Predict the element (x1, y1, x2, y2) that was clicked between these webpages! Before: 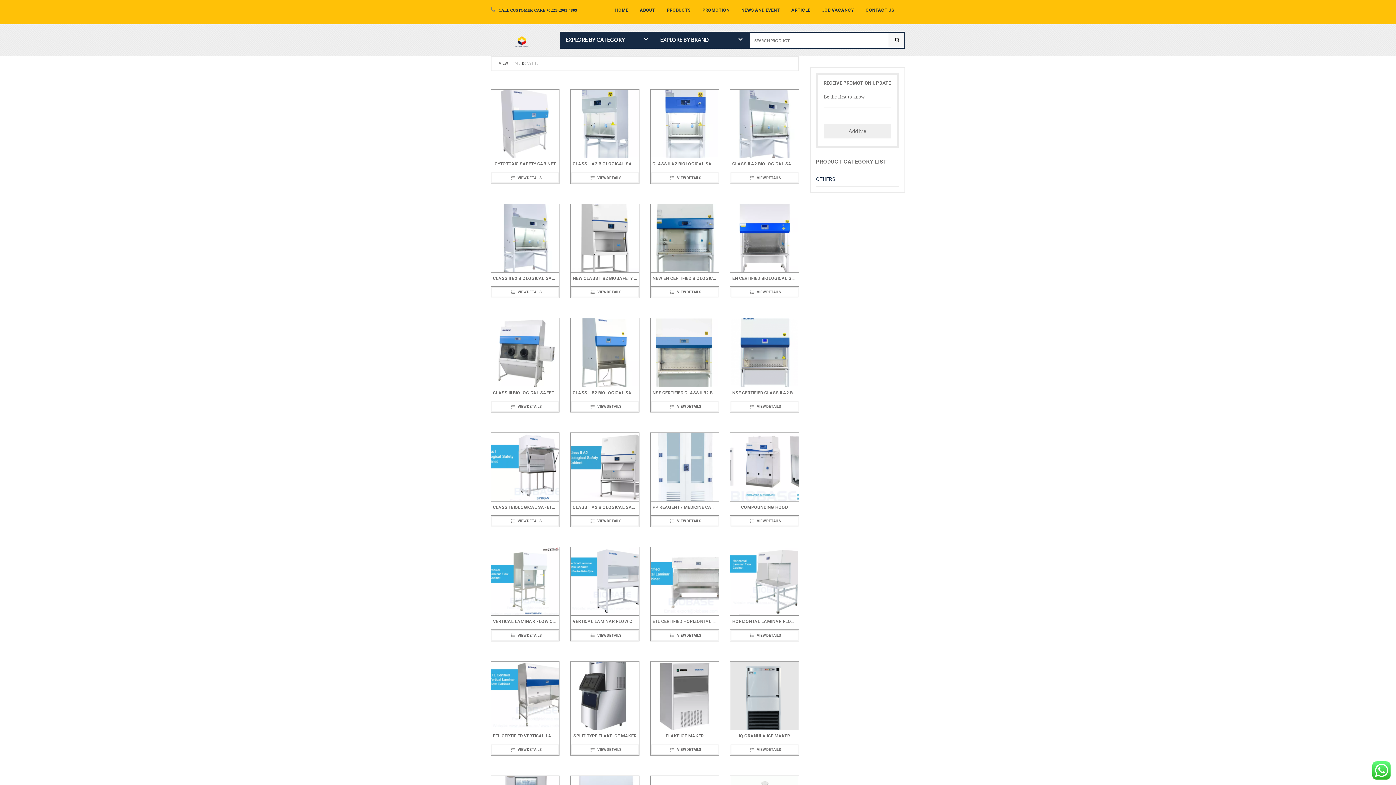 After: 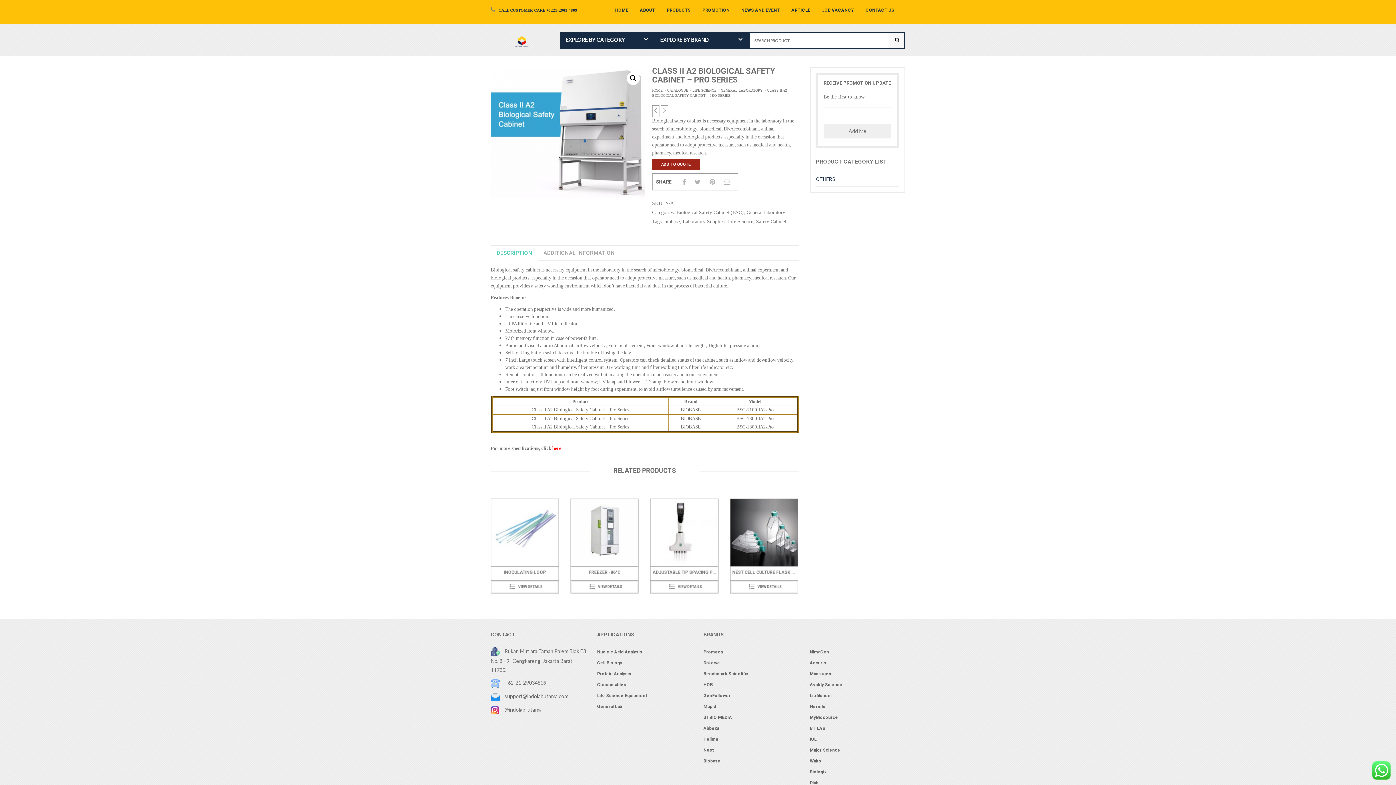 Action: label: CLASS II A2 BIOLOGICAL SAFETY CABINET – PRO SERIES bbox: (572, 504, 692, 510)